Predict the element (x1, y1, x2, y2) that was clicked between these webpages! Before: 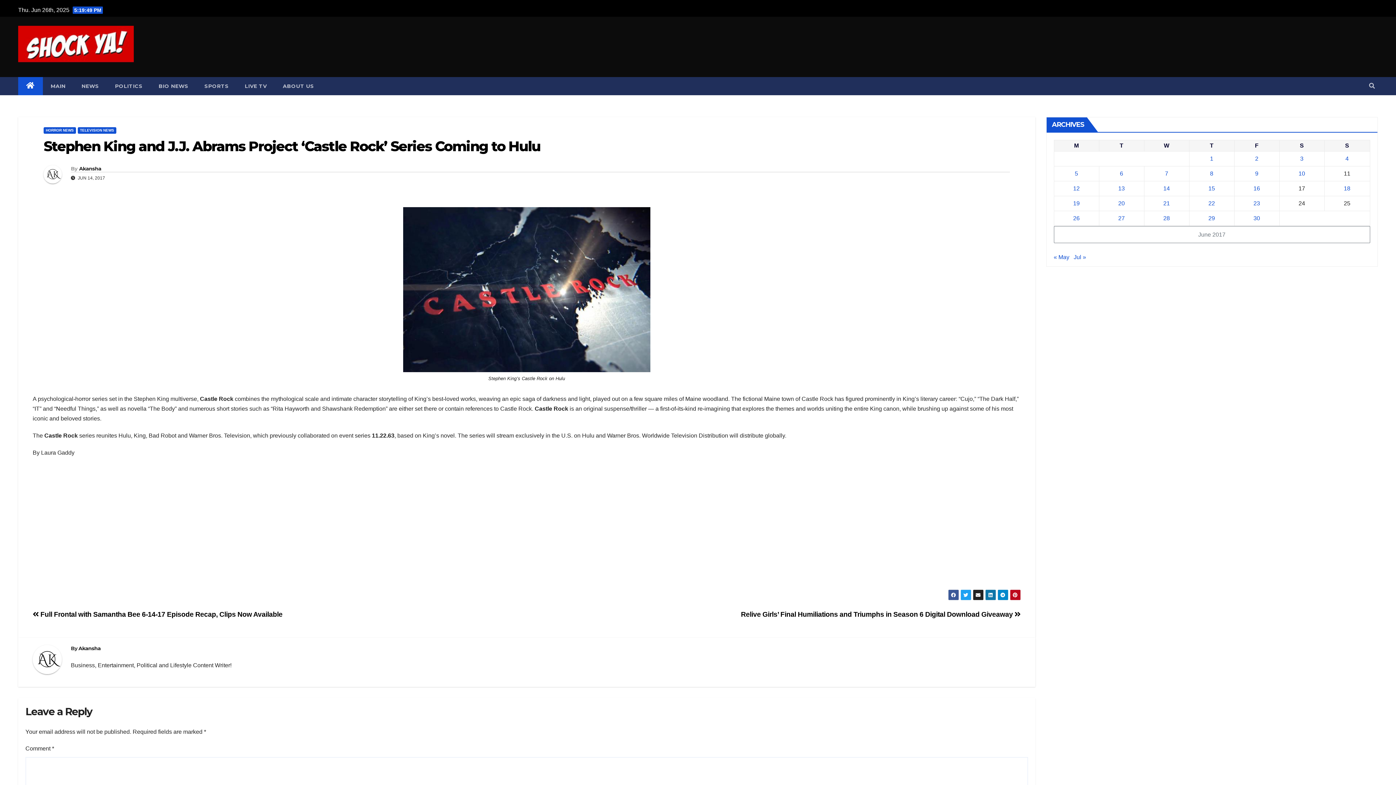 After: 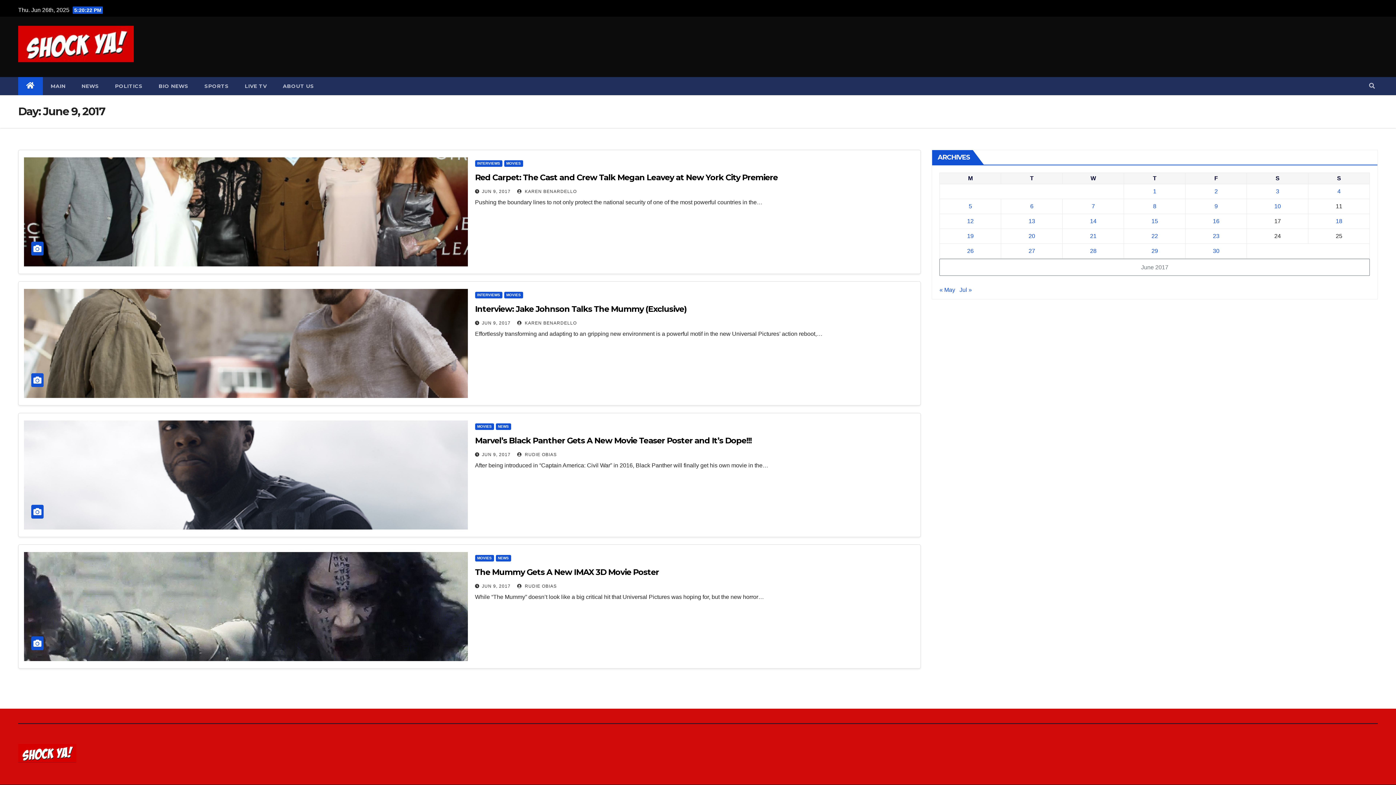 Action: label: Posts published on June 9, 2017 bbox: (1255, 170, 1258, 176)